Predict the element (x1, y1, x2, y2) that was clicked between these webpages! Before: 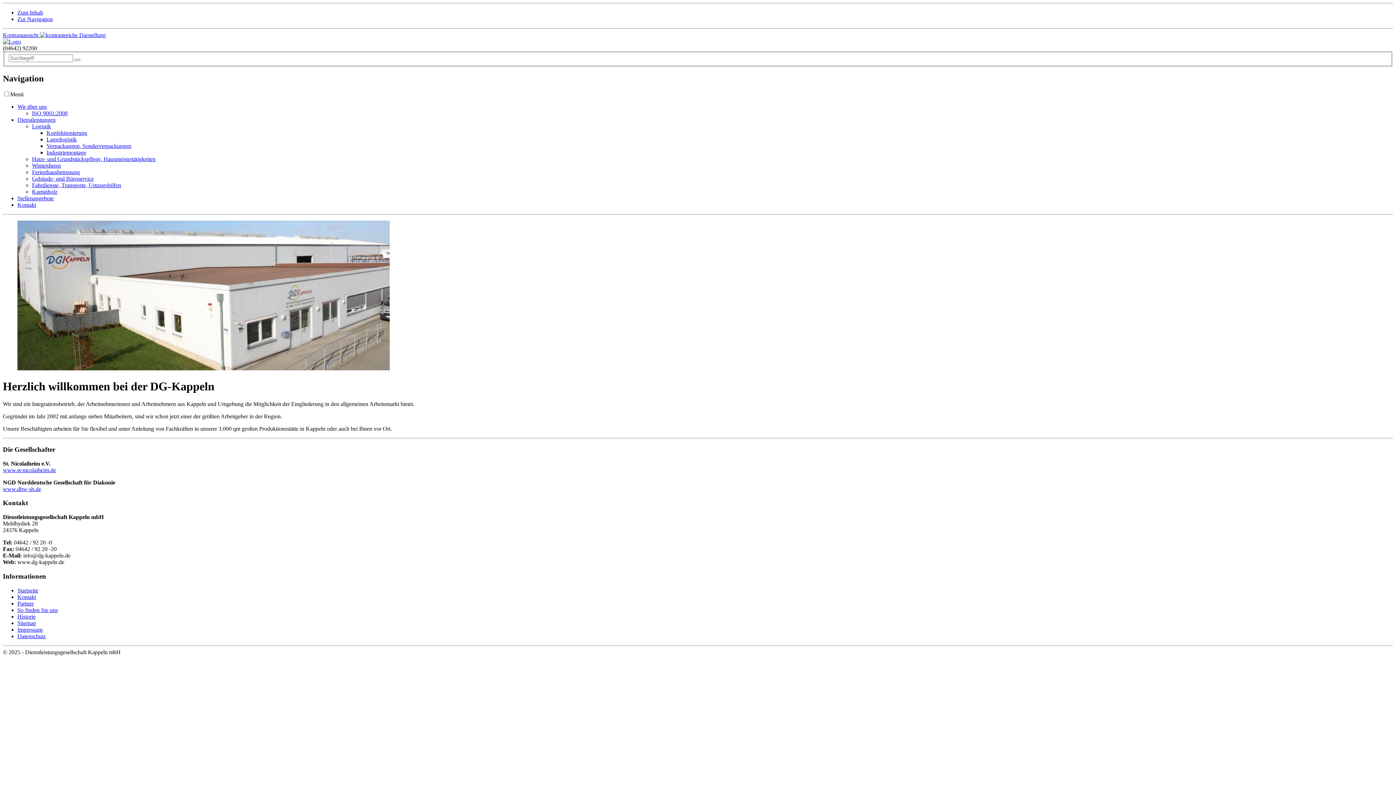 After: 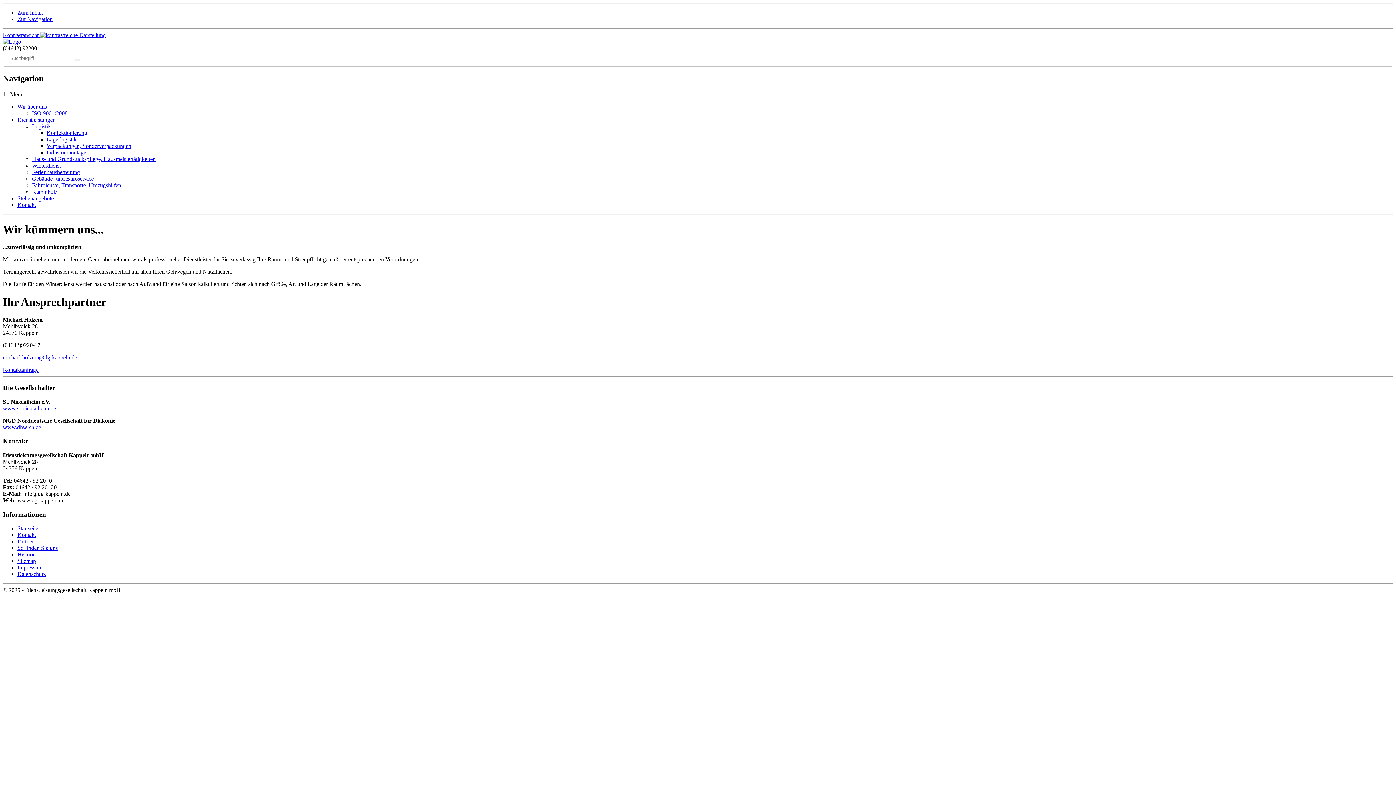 Action: label: Winterdienst bbox: (32, 162, 60, 168)